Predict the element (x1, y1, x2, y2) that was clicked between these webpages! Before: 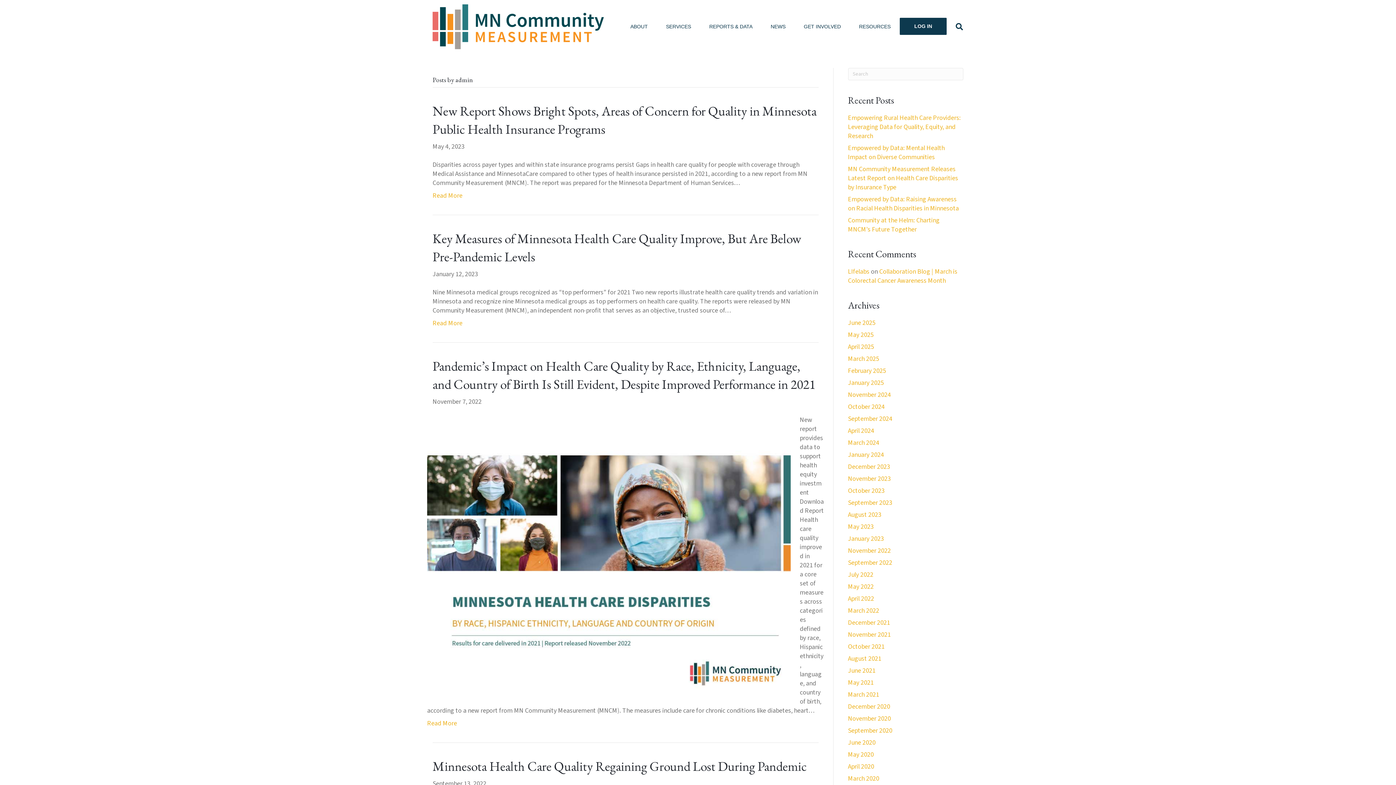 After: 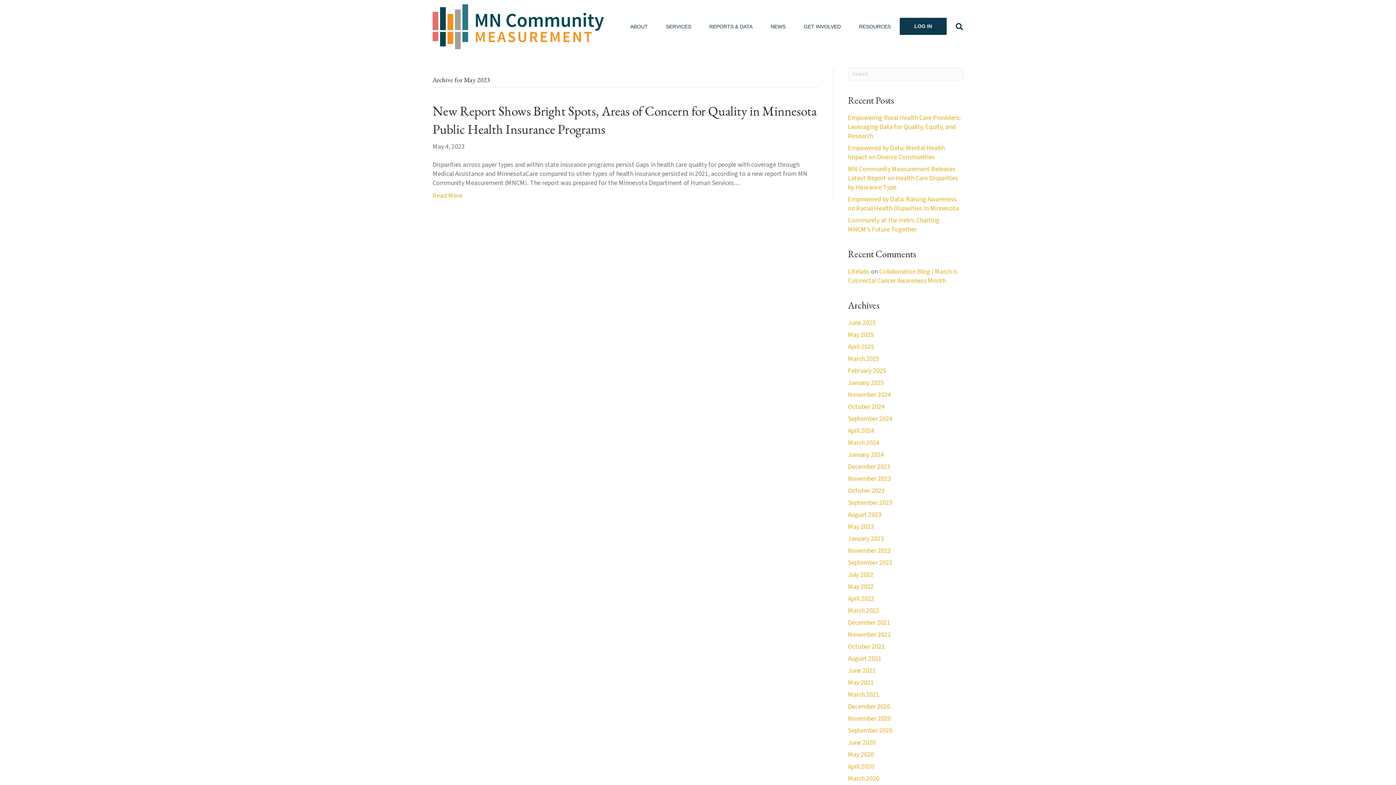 Action: bbox: (848, 522, 874, 531) label: May 2023